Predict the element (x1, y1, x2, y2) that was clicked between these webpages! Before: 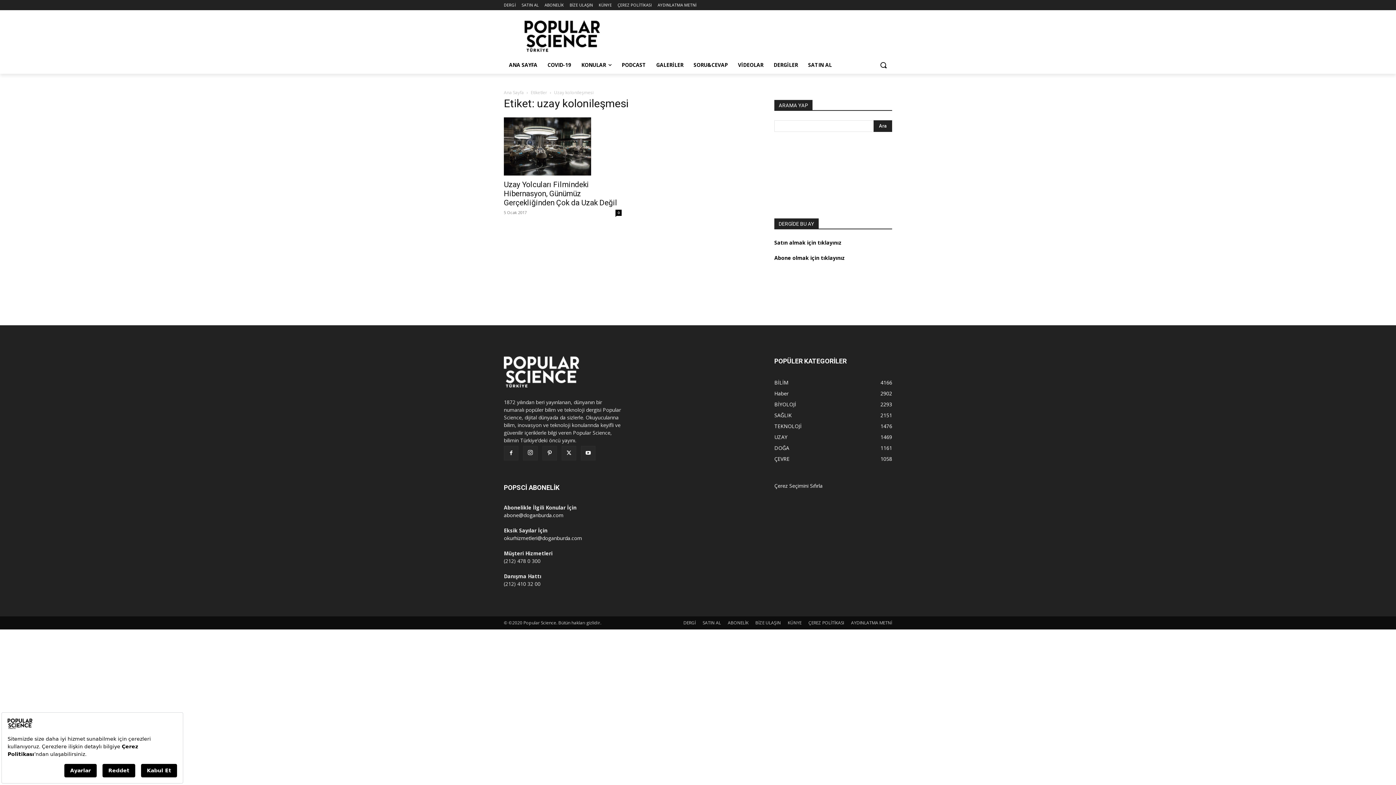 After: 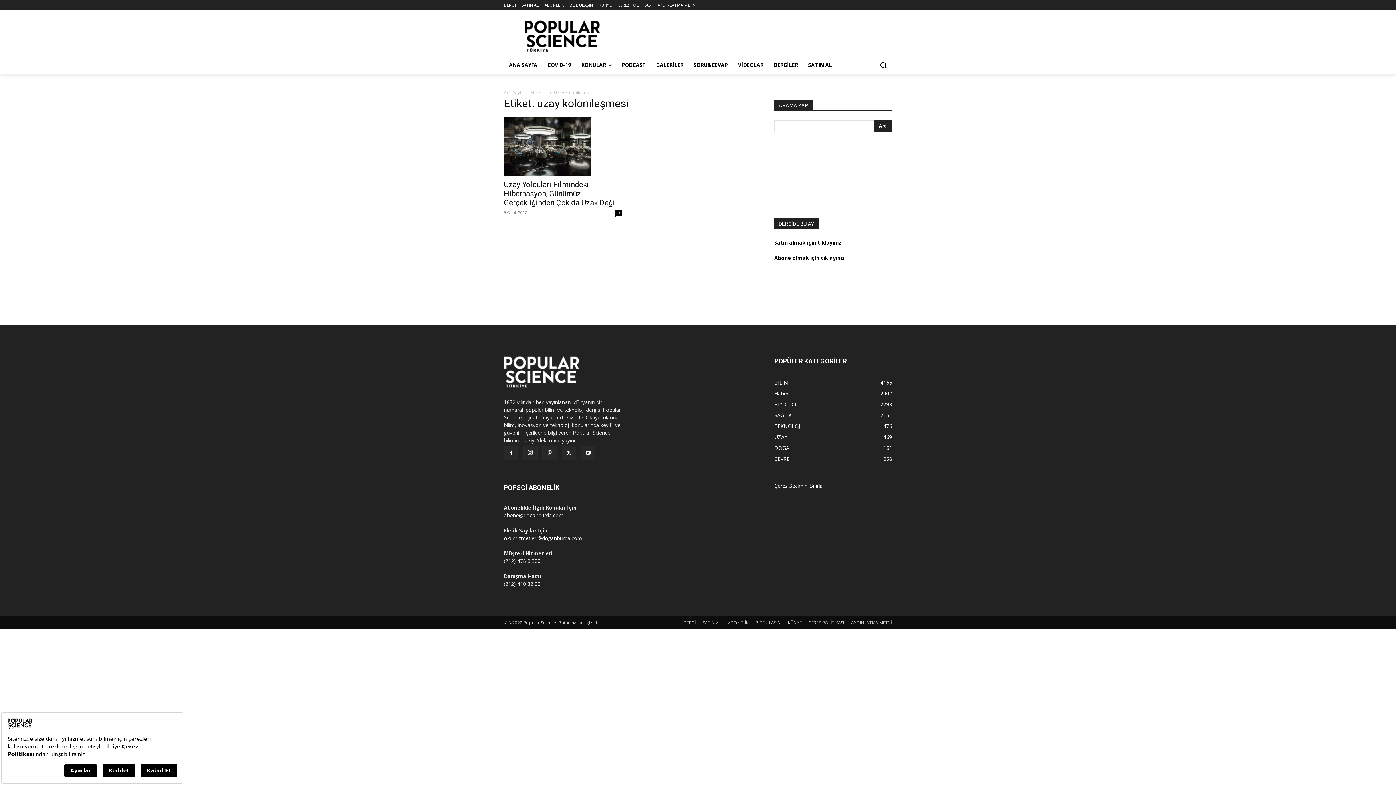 Action: label: Satın almak için tıklayınız bbox: (774, 239, 841, 246)